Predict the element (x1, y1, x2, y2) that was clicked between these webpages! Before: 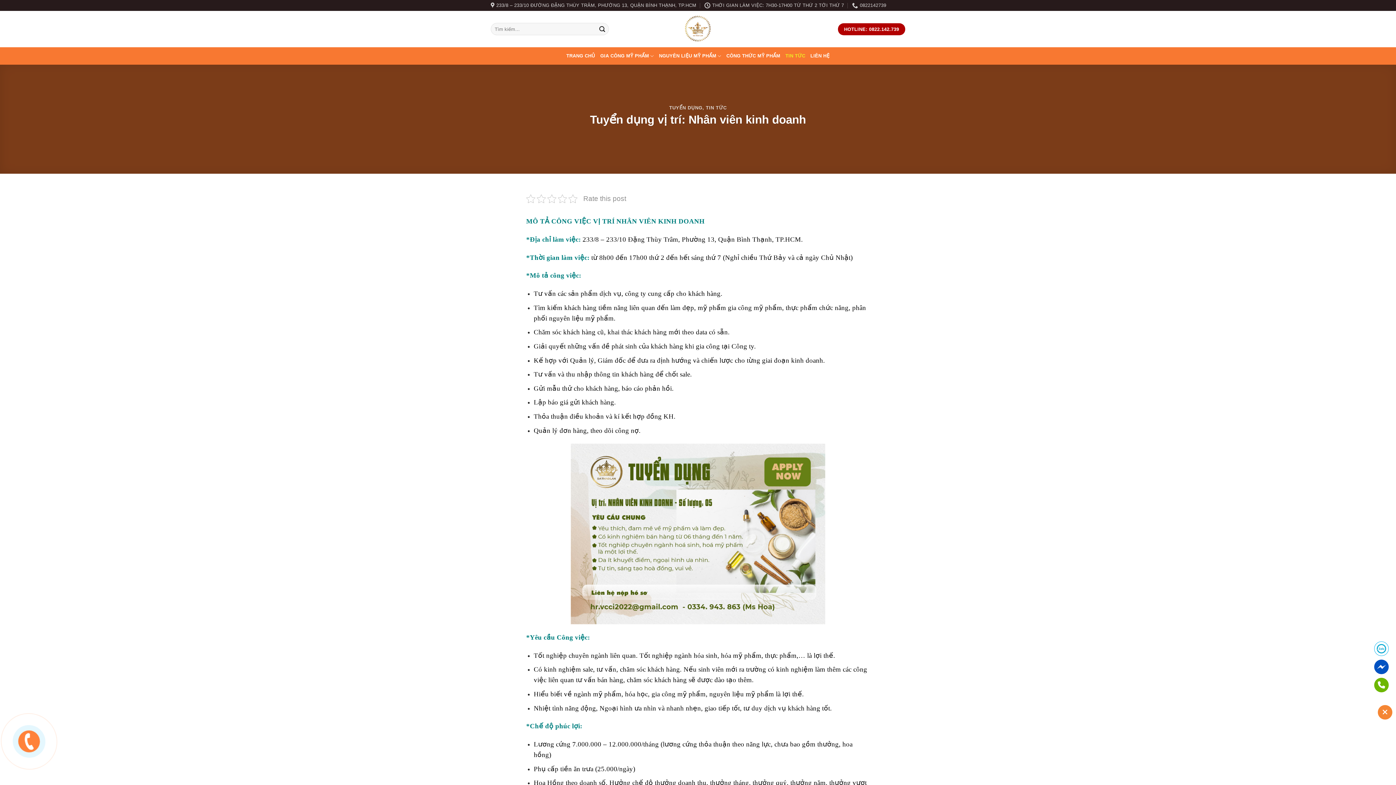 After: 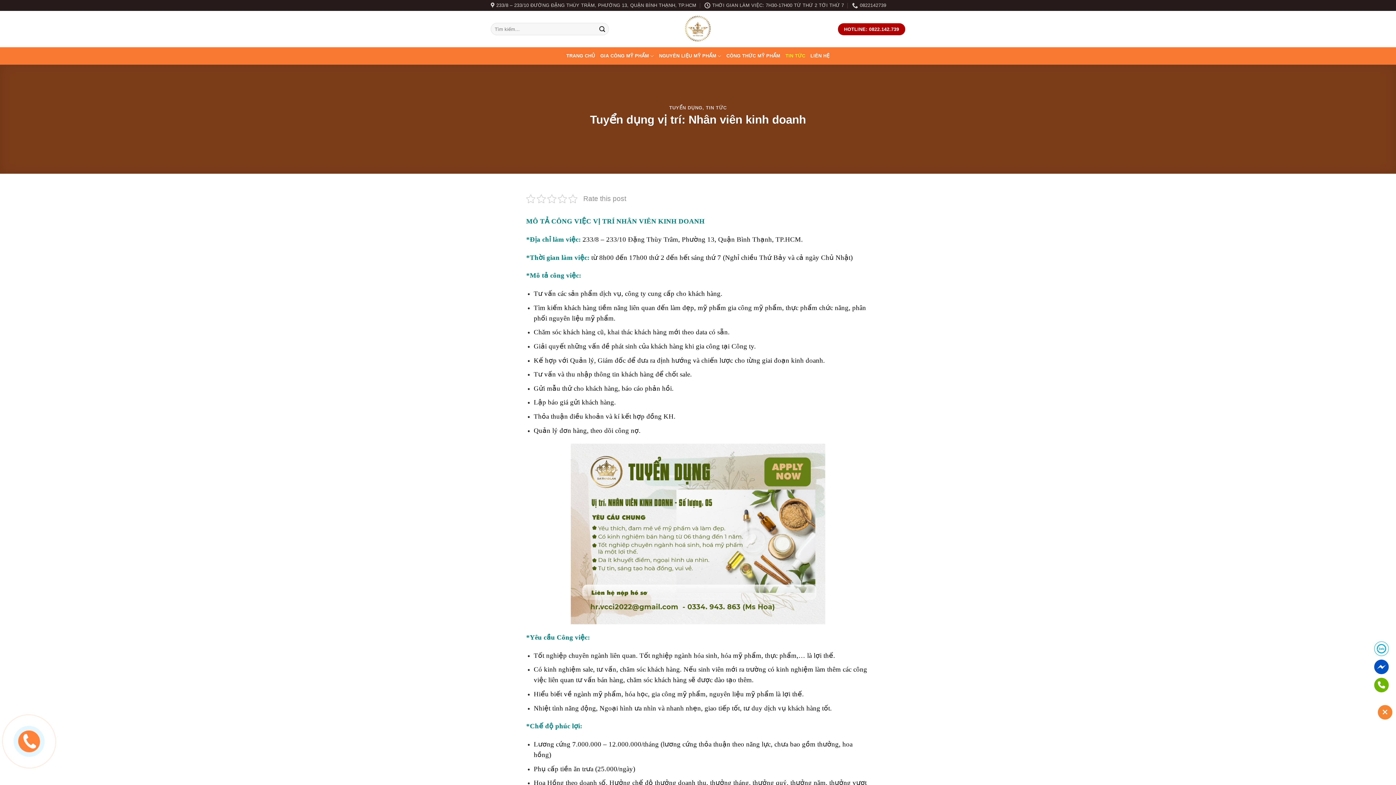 Action: bbox: (1374, 678, 1389, 692)